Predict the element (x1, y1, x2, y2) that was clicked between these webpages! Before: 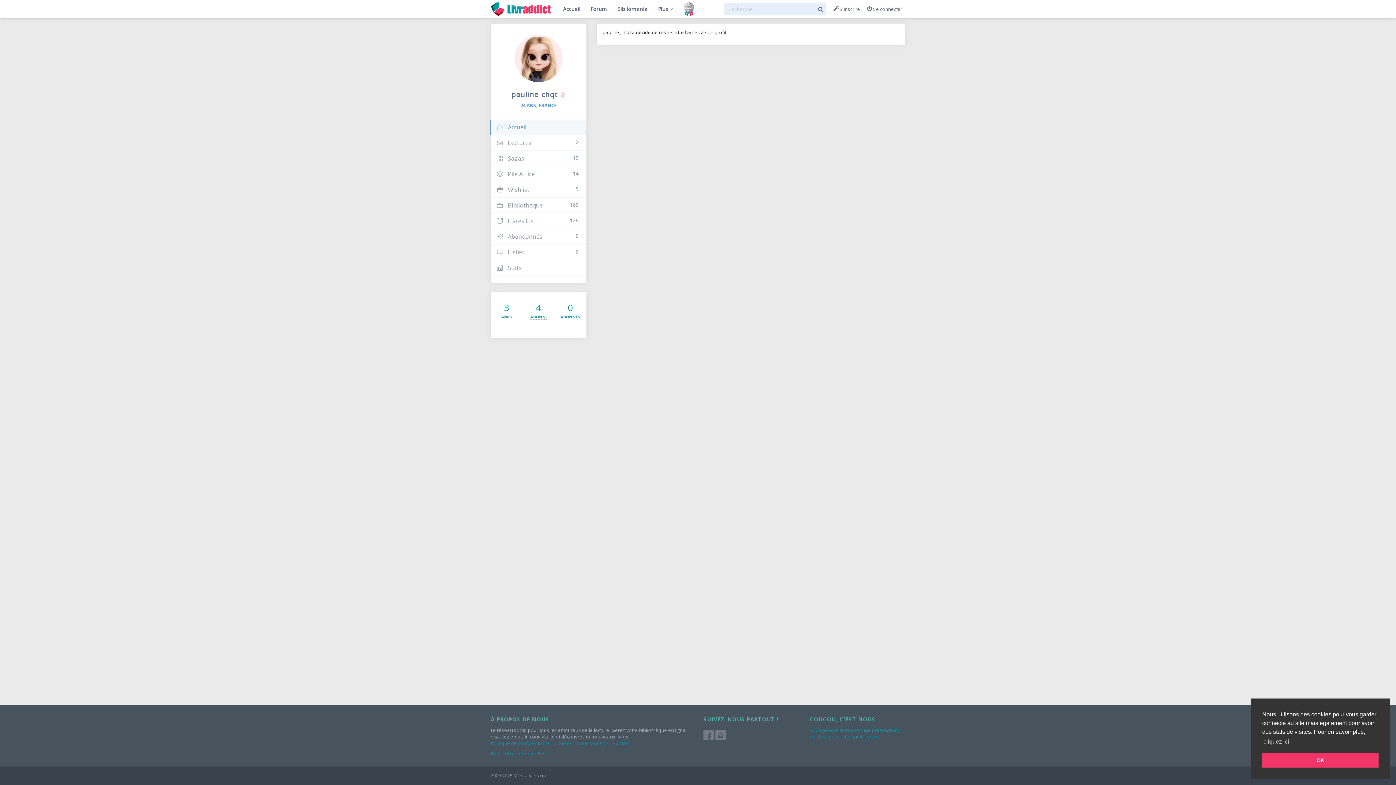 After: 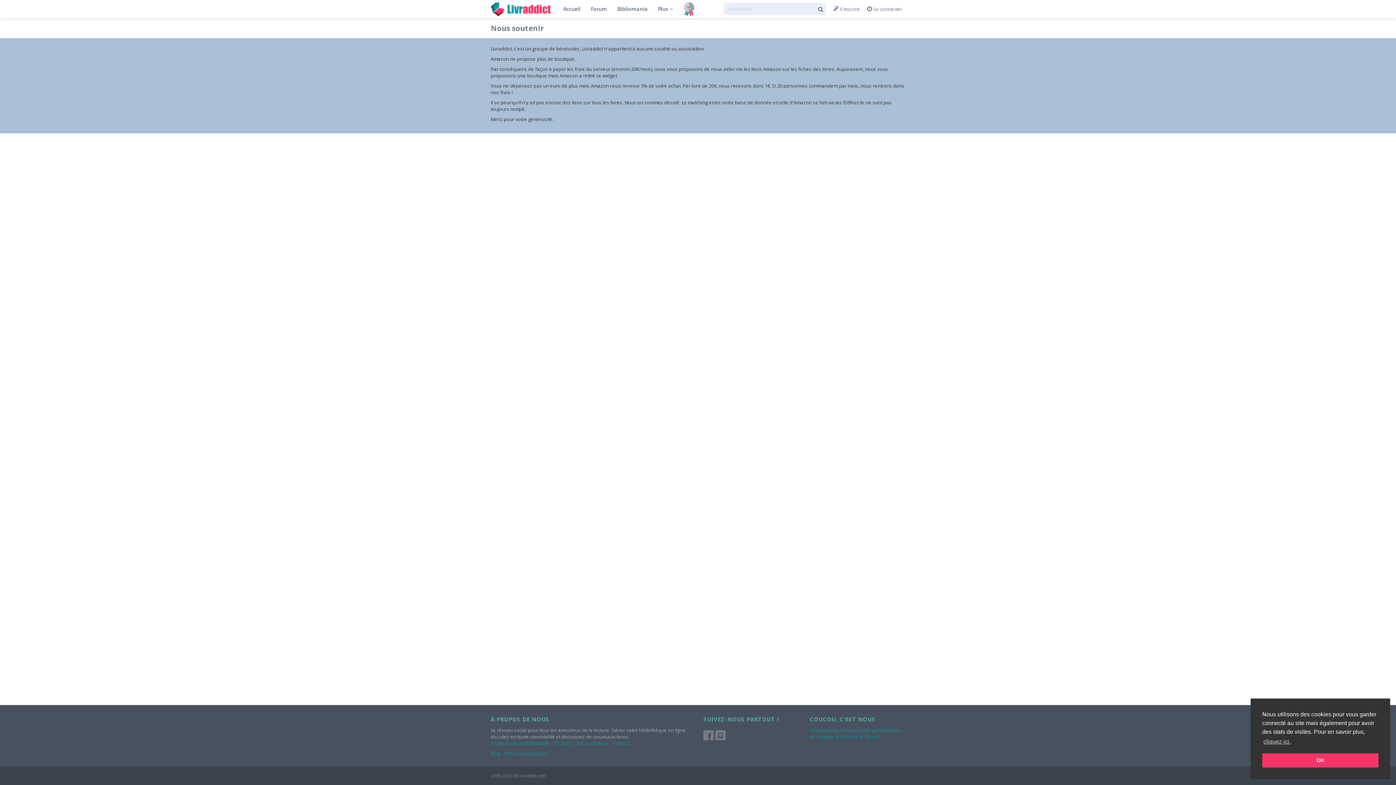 Action: bbox: (577, 740, 608, 746) label: Nous soutenir